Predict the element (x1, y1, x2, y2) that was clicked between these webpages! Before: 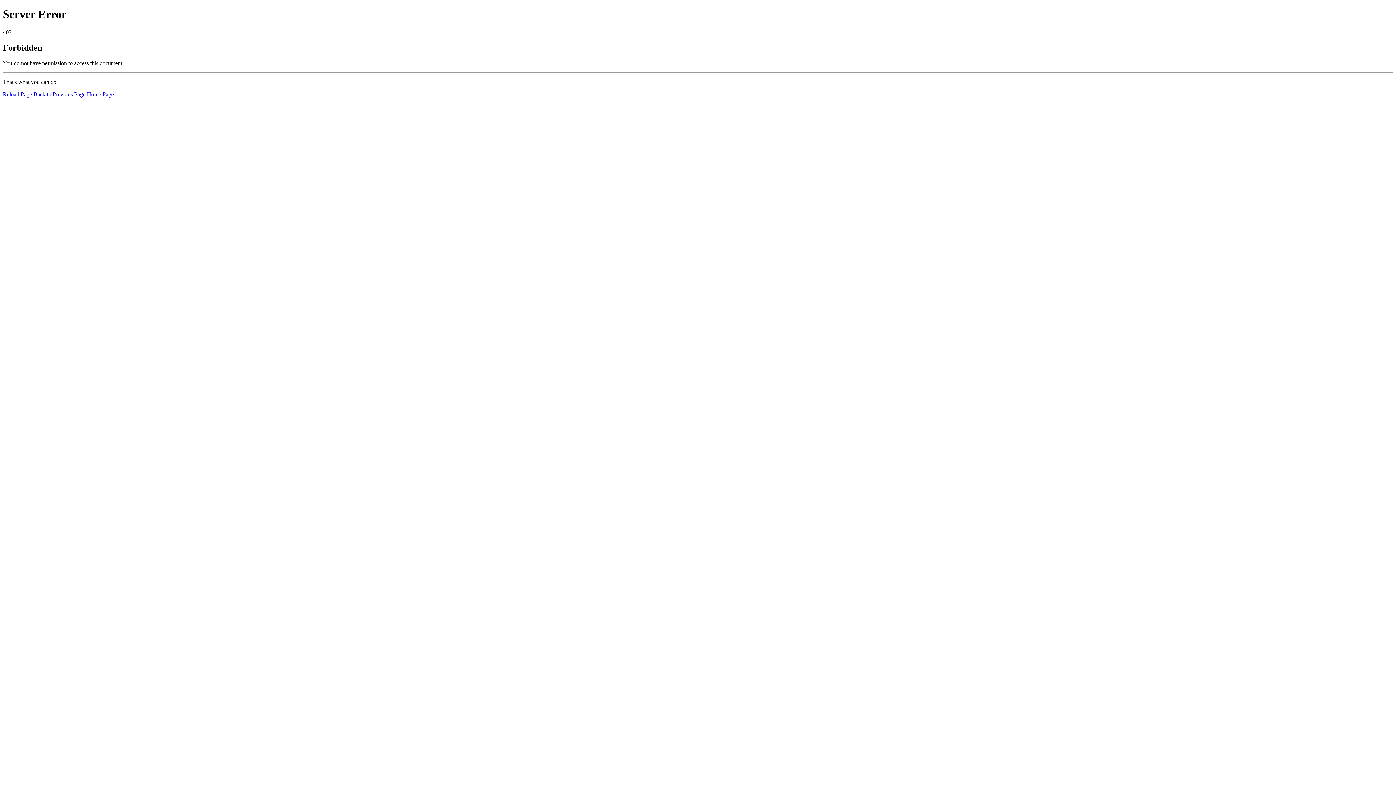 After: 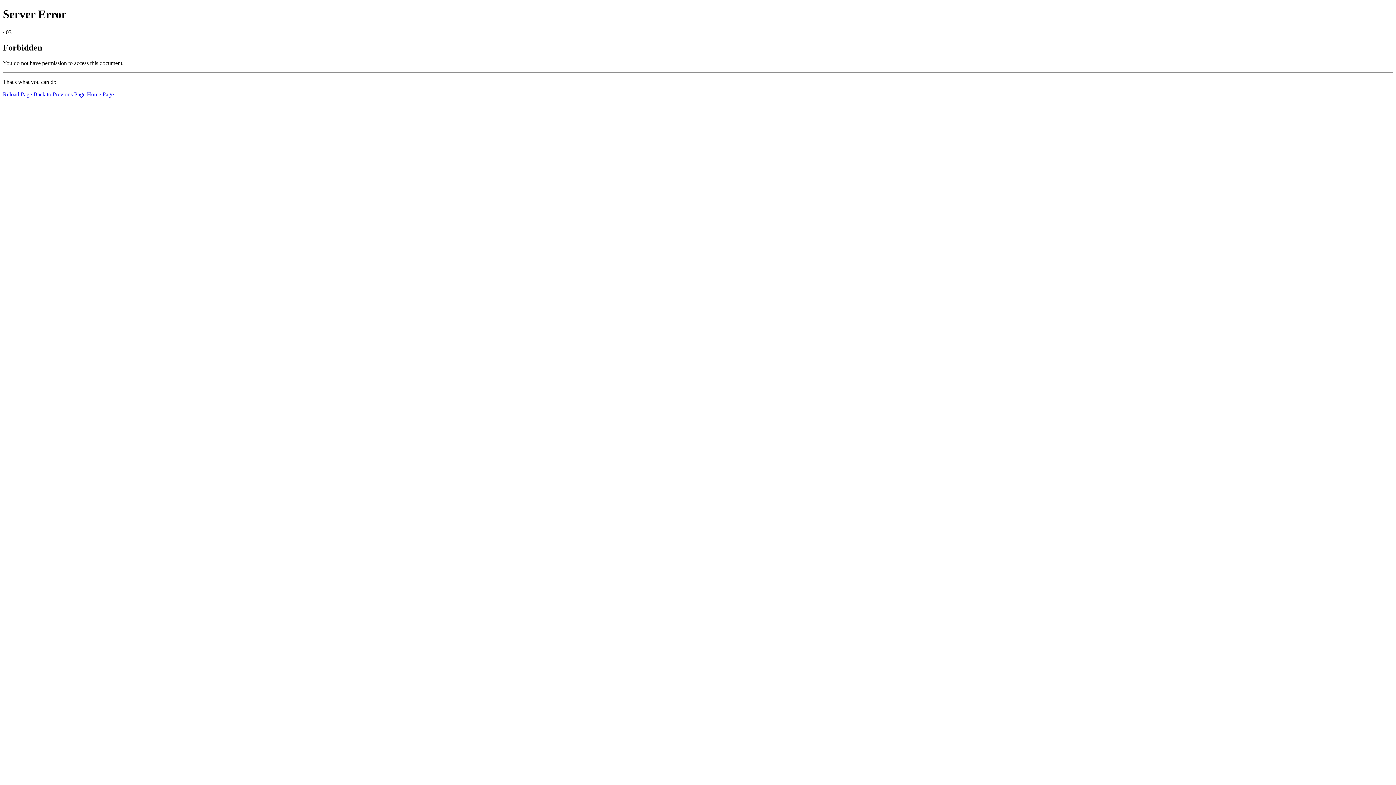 Action: bbox: (2, 91, 32, 97) label: Reload Page